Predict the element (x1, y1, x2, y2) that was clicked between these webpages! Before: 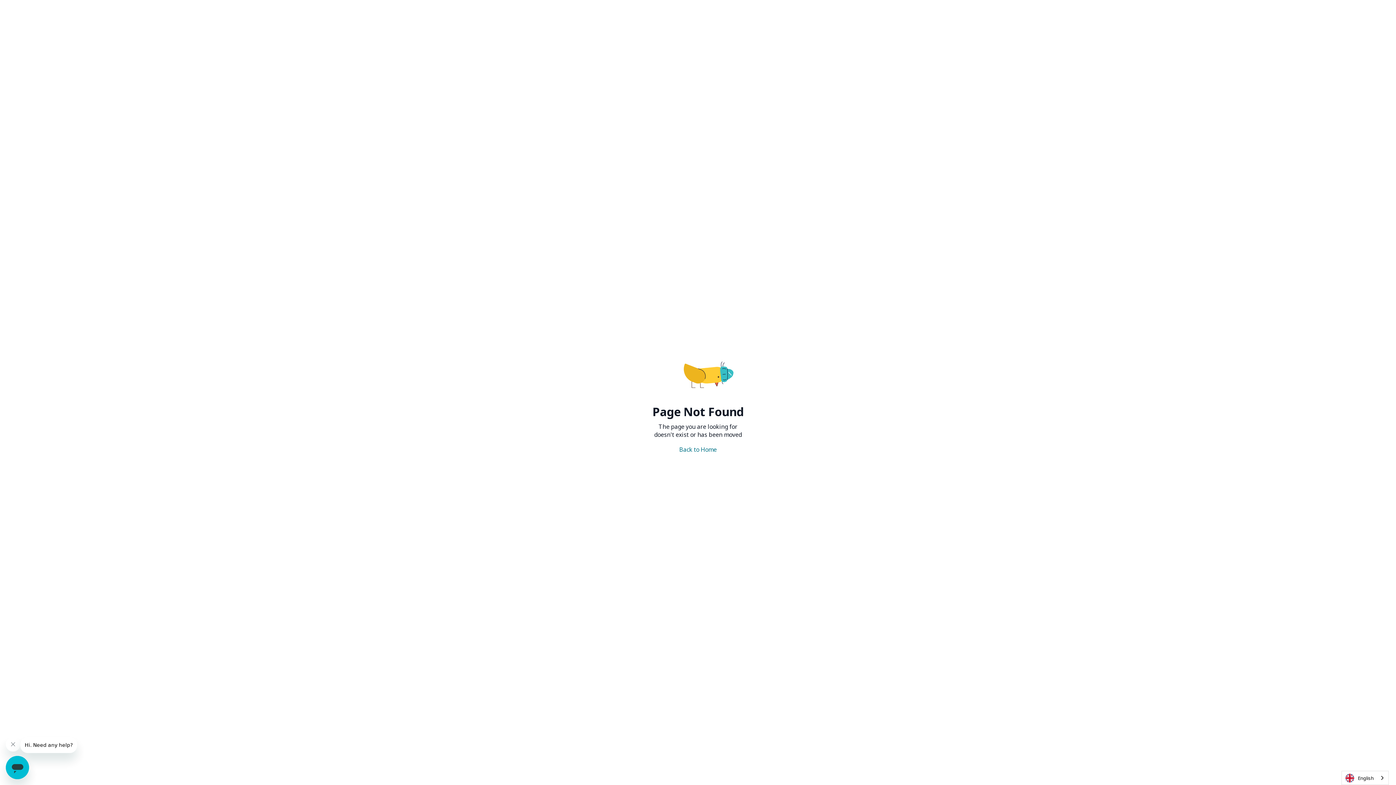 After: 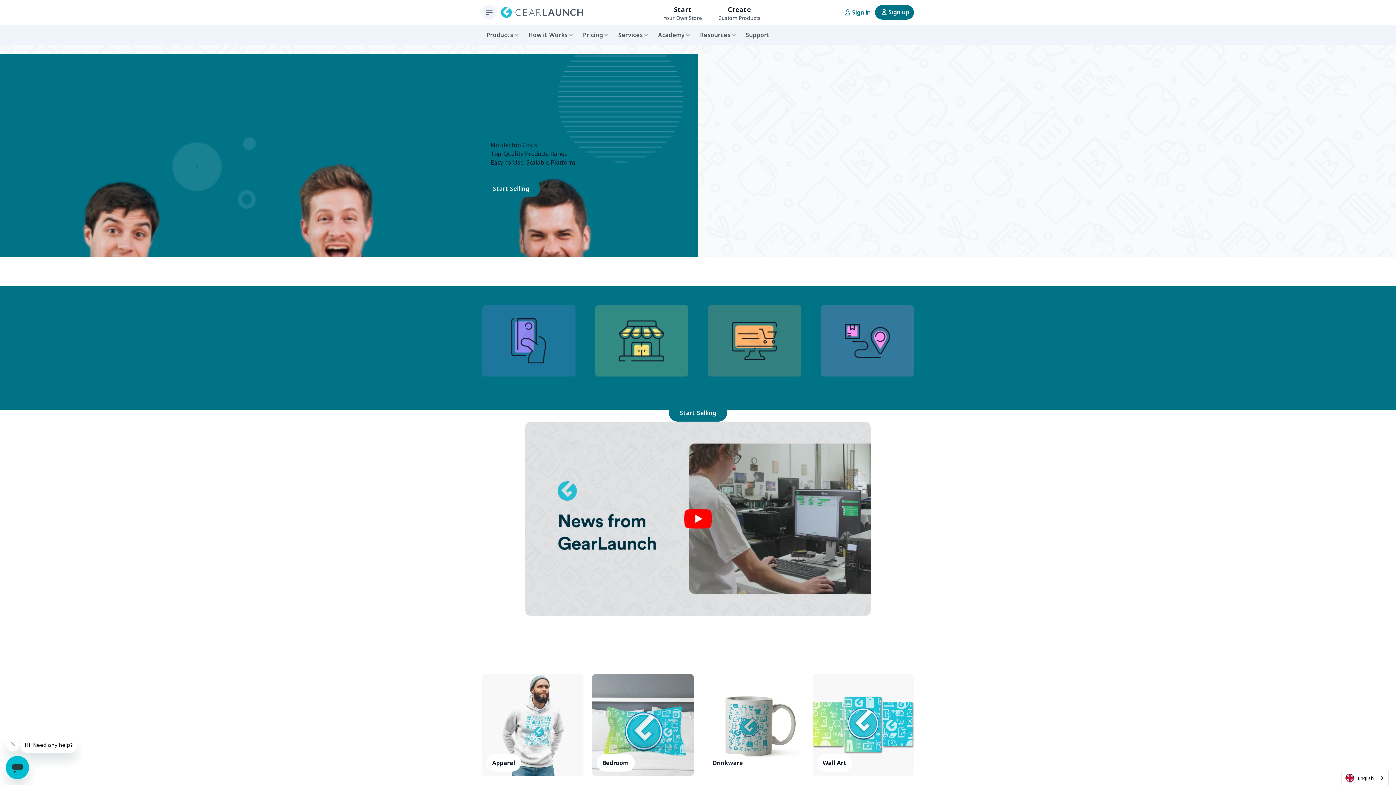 Action: bbox: (650, 445, 745, 454) label: Back to Home